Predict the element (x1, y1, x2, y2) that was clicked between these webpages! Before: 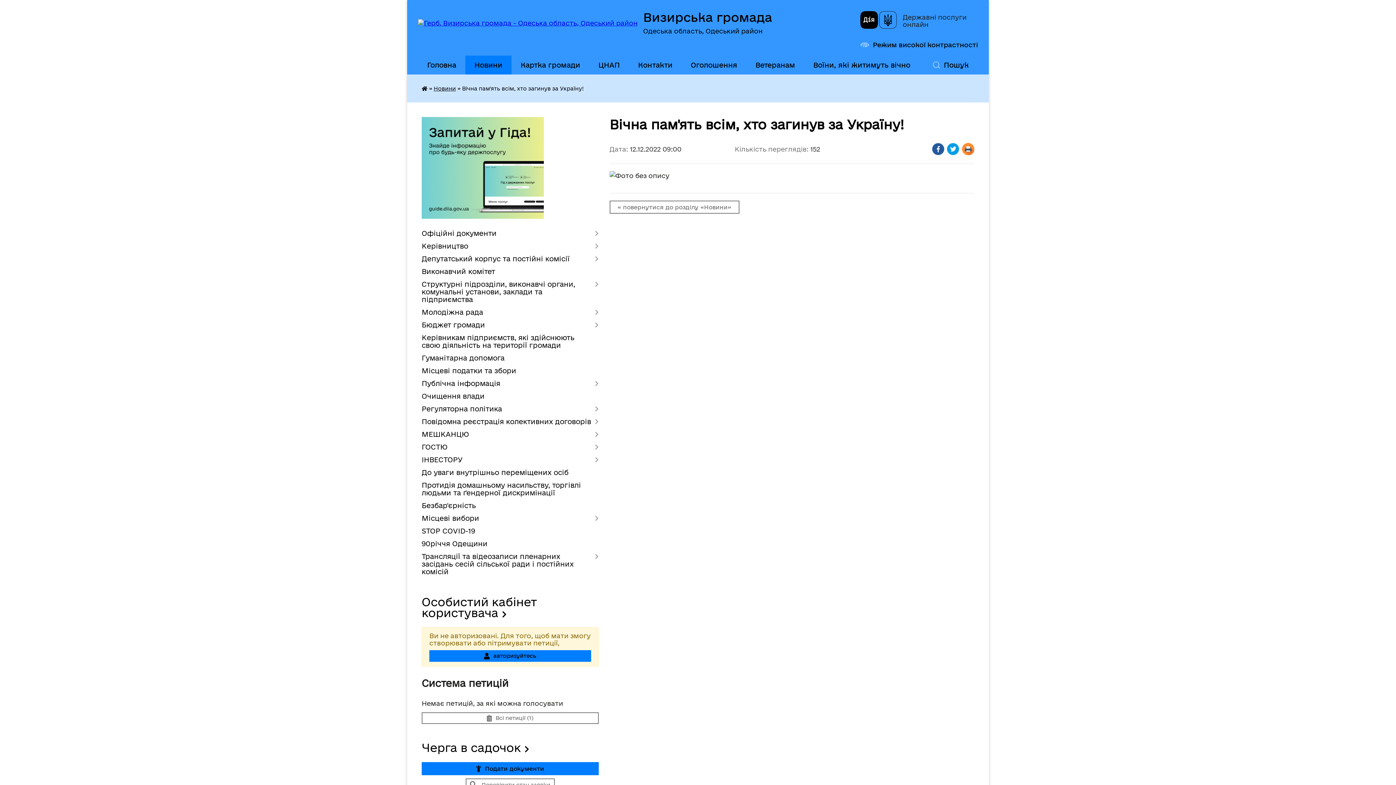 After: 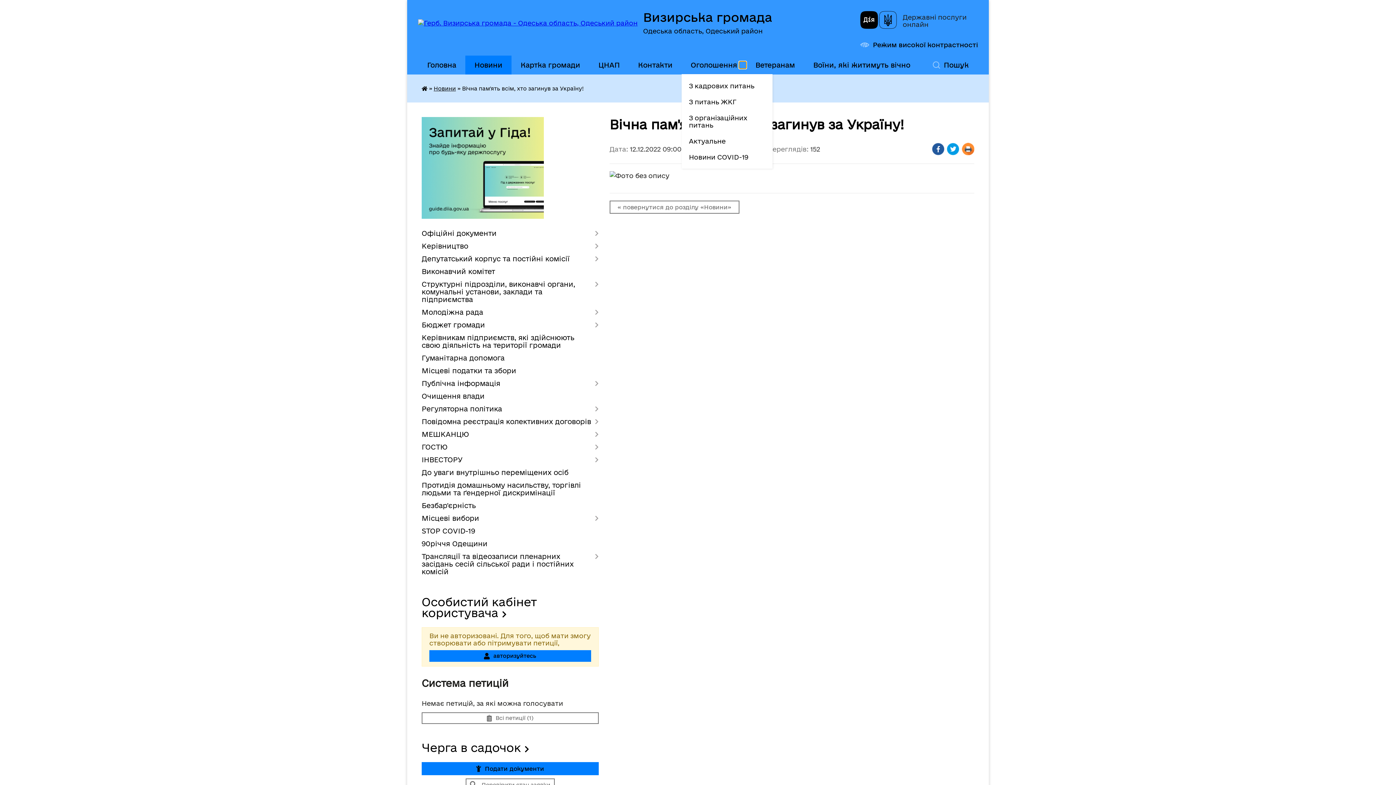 Action: label: Показати підменю bbox: (739, 61, 746, 68)